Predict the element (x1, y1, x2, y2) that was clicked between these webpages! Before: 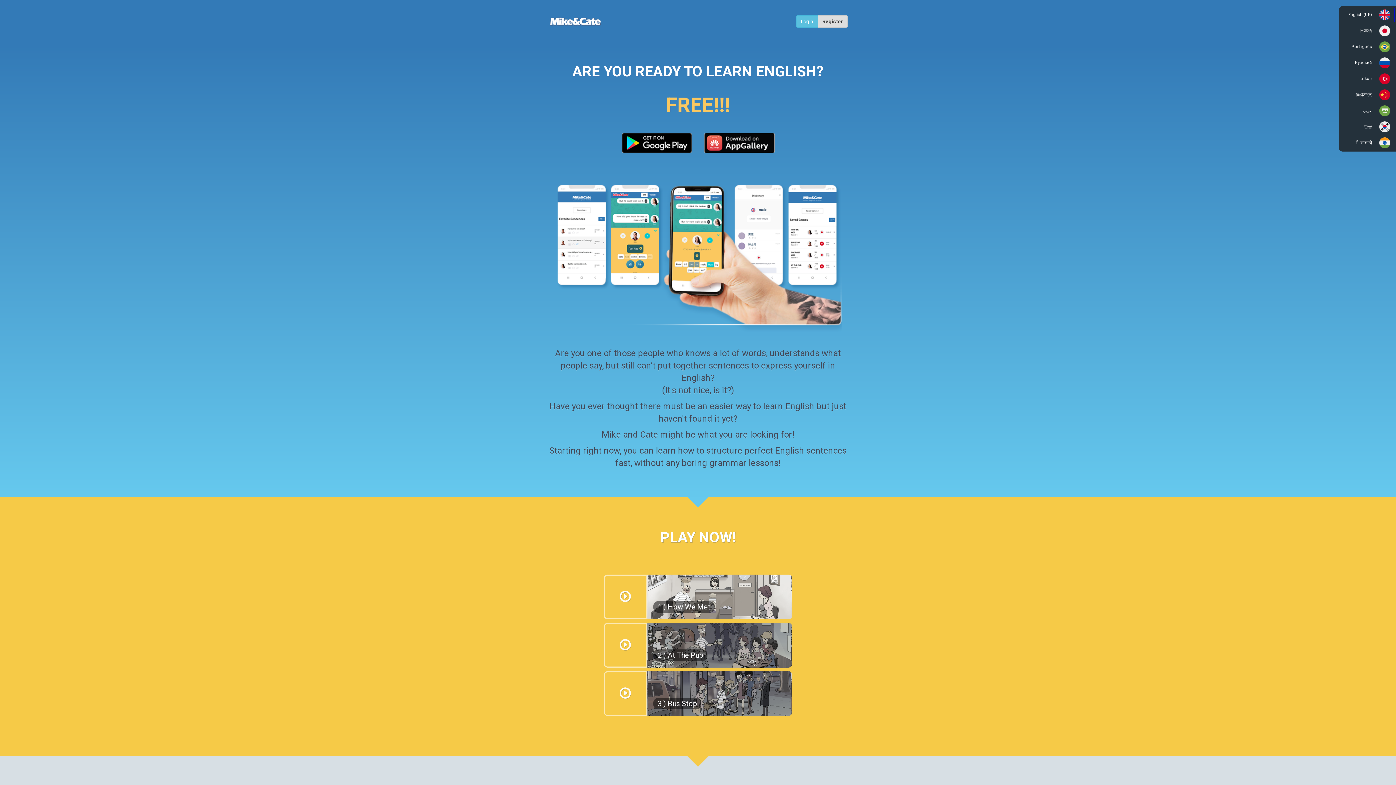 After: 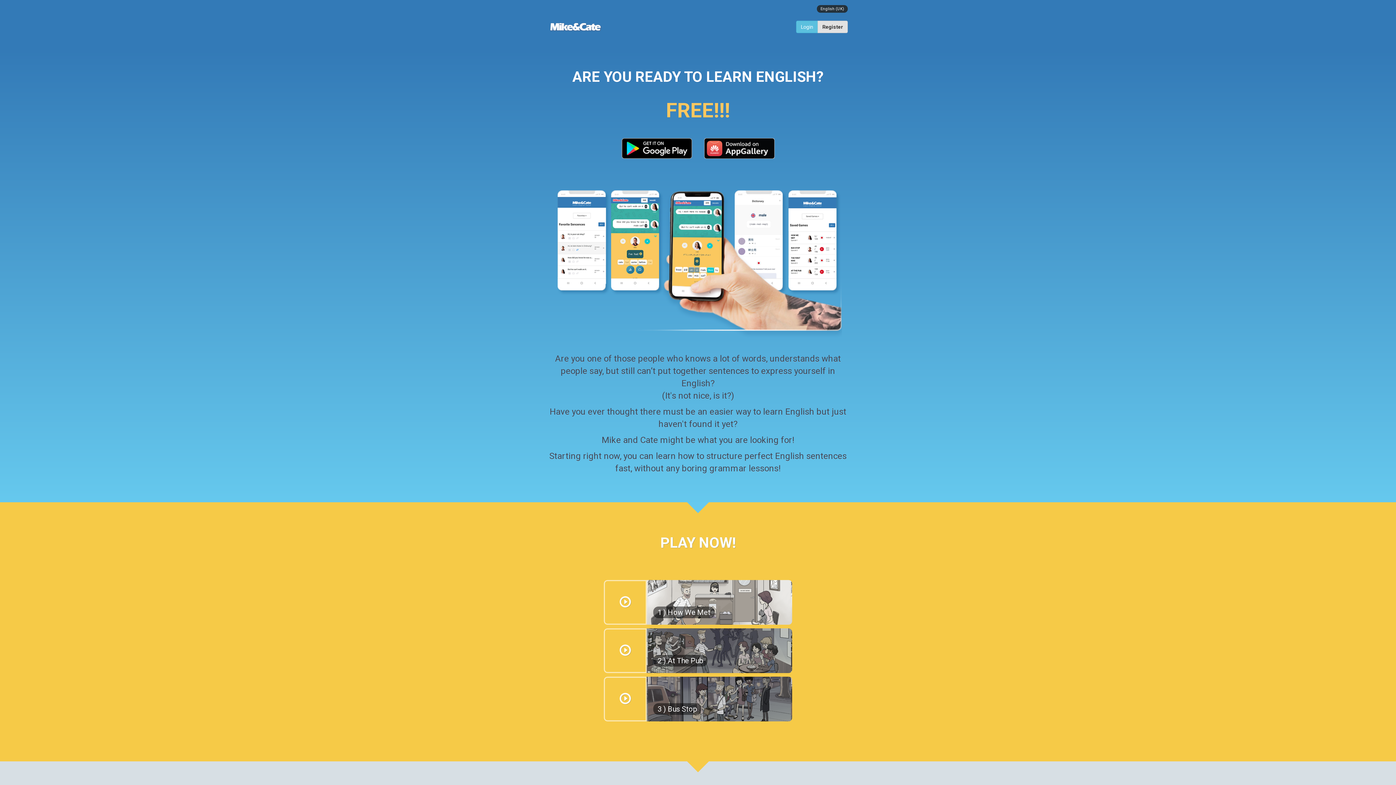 Action: bbox: (548, 18, 602, 23)